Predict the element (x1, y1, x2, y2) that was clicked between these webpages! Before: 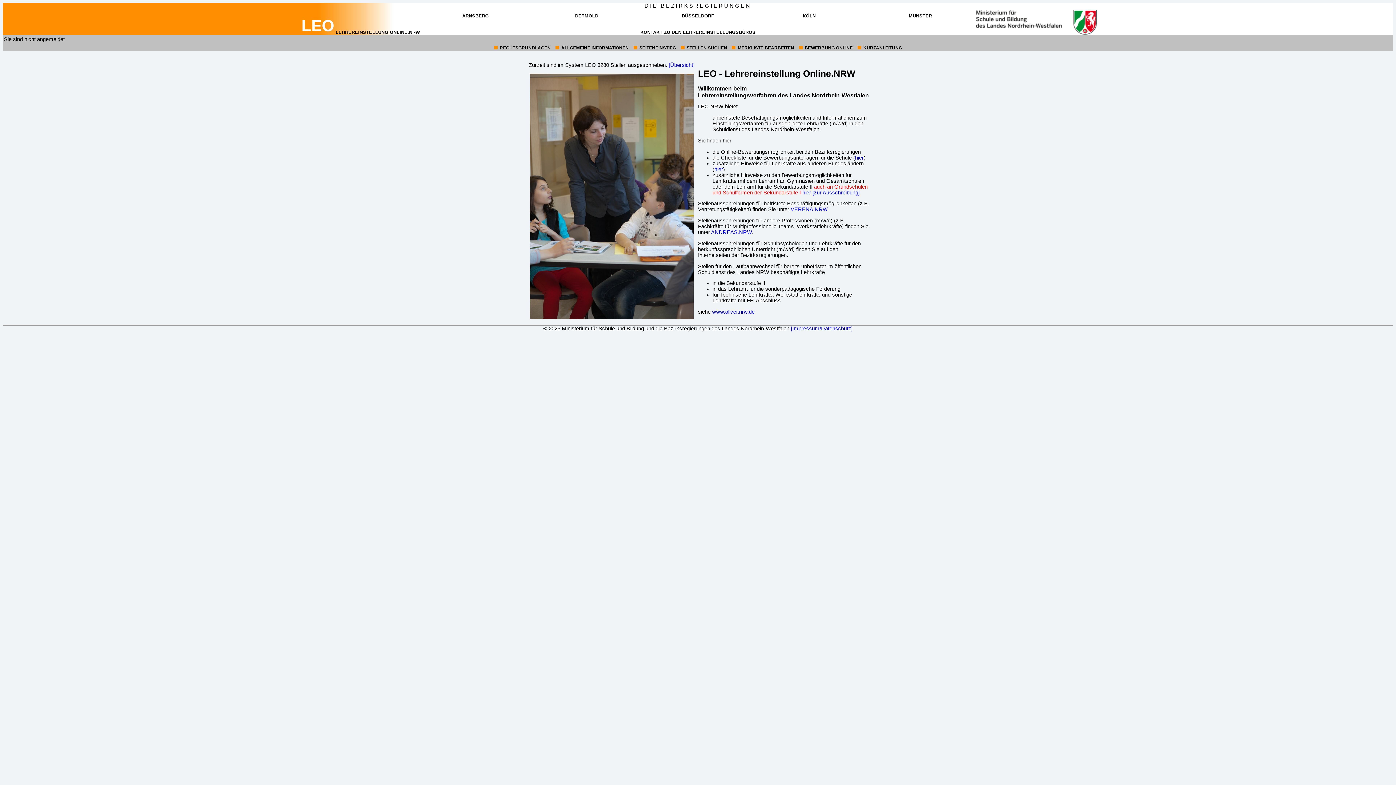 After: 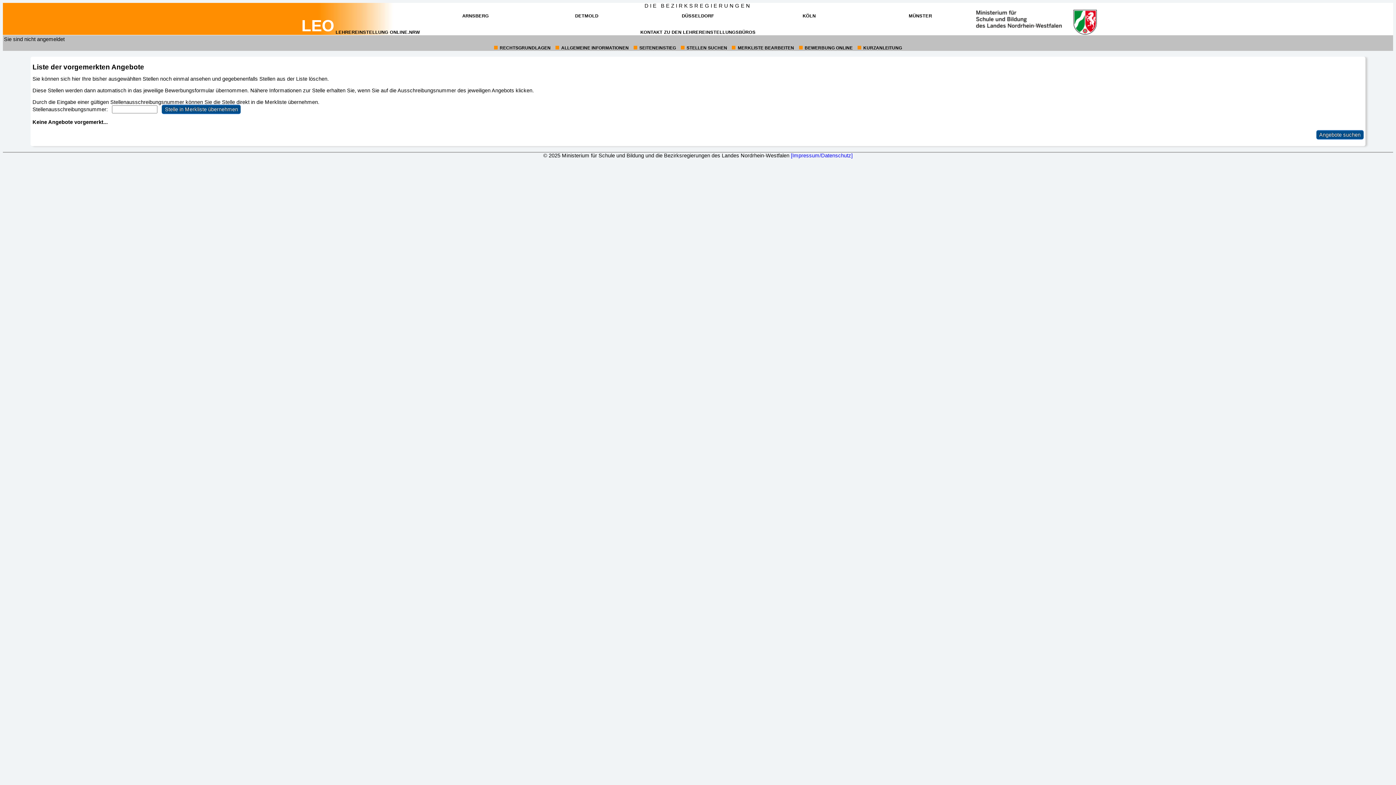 Action: bbox: (737, 45, 794, 50) label: 5:
MERKLISTE BEARBEITEN